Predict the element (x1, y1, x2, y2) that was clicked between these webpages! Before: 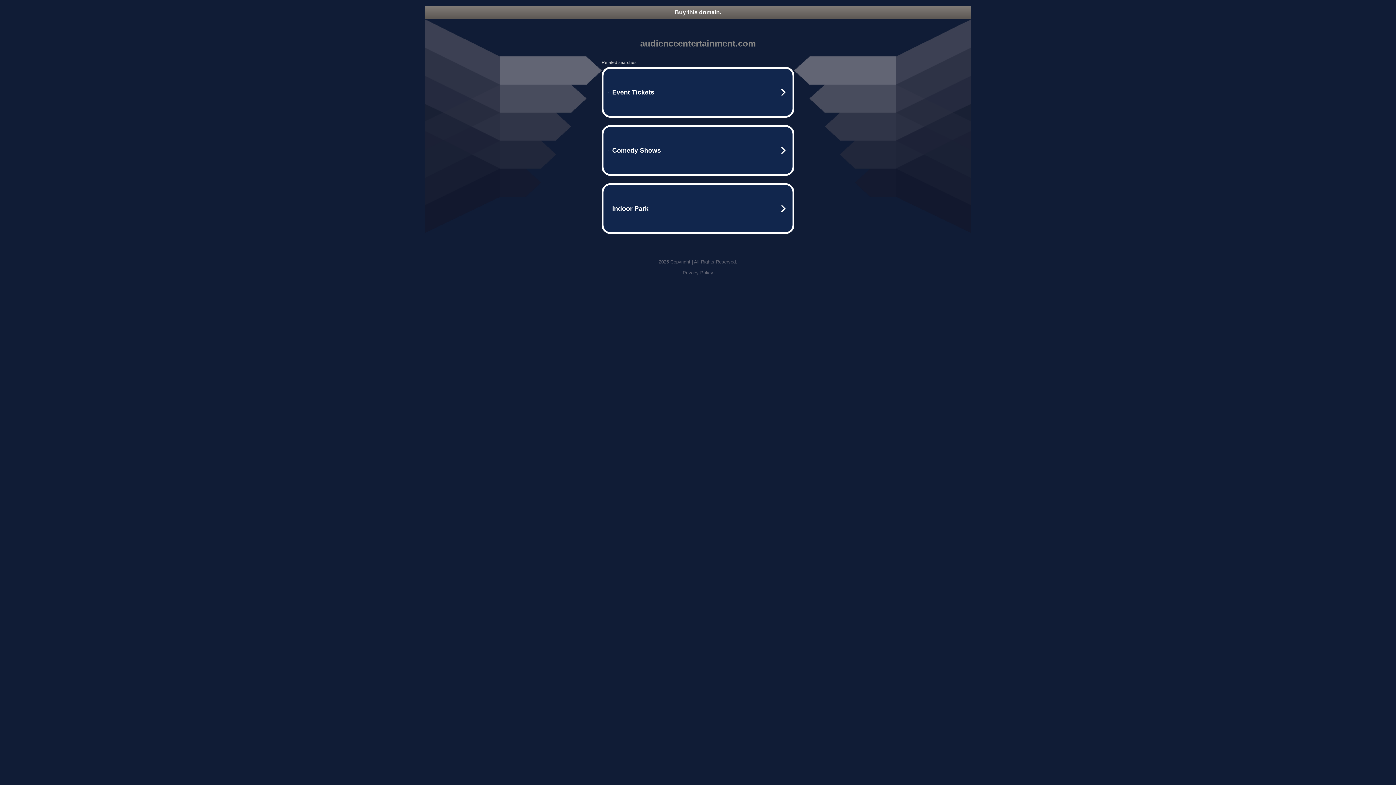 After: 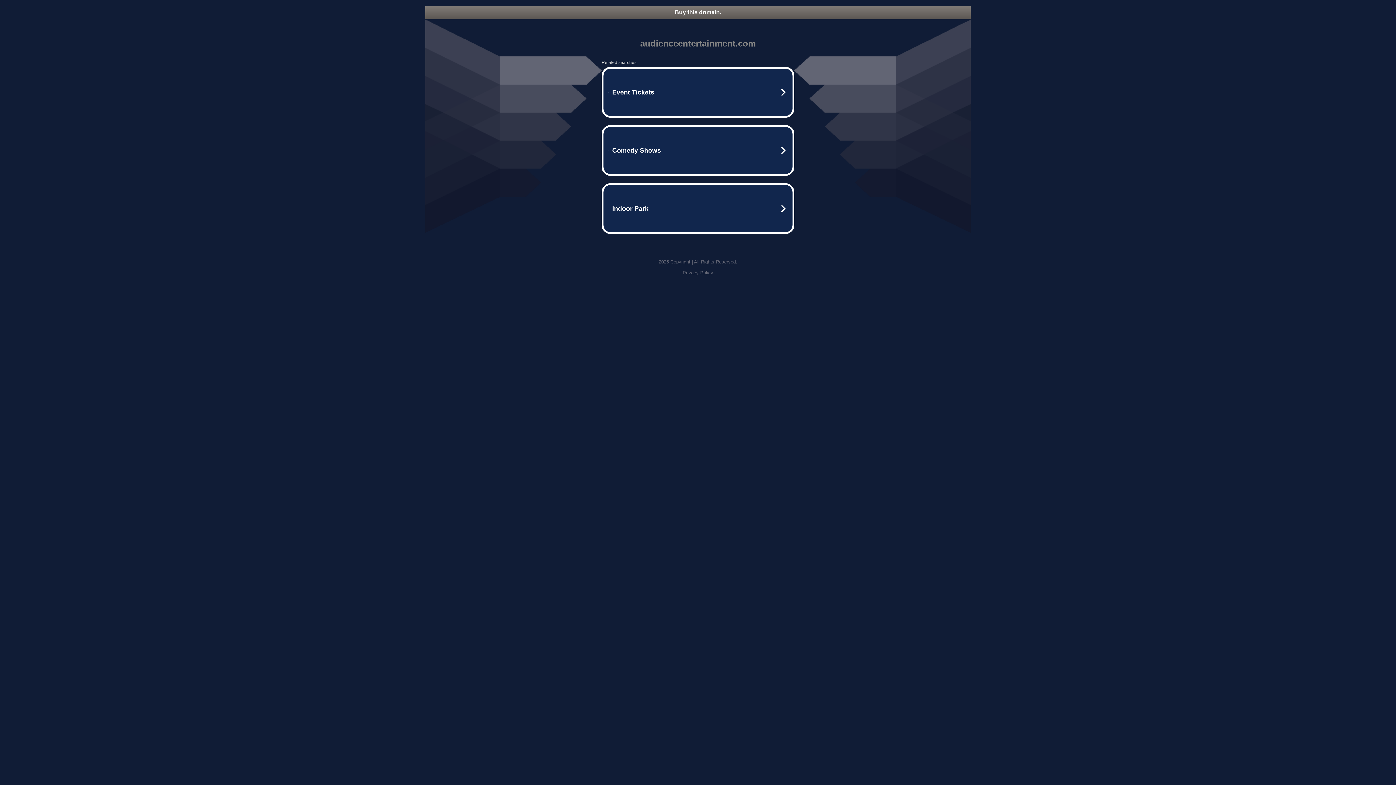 Action: label: Privacy Policy bbox: (682, 270, 713, 275)